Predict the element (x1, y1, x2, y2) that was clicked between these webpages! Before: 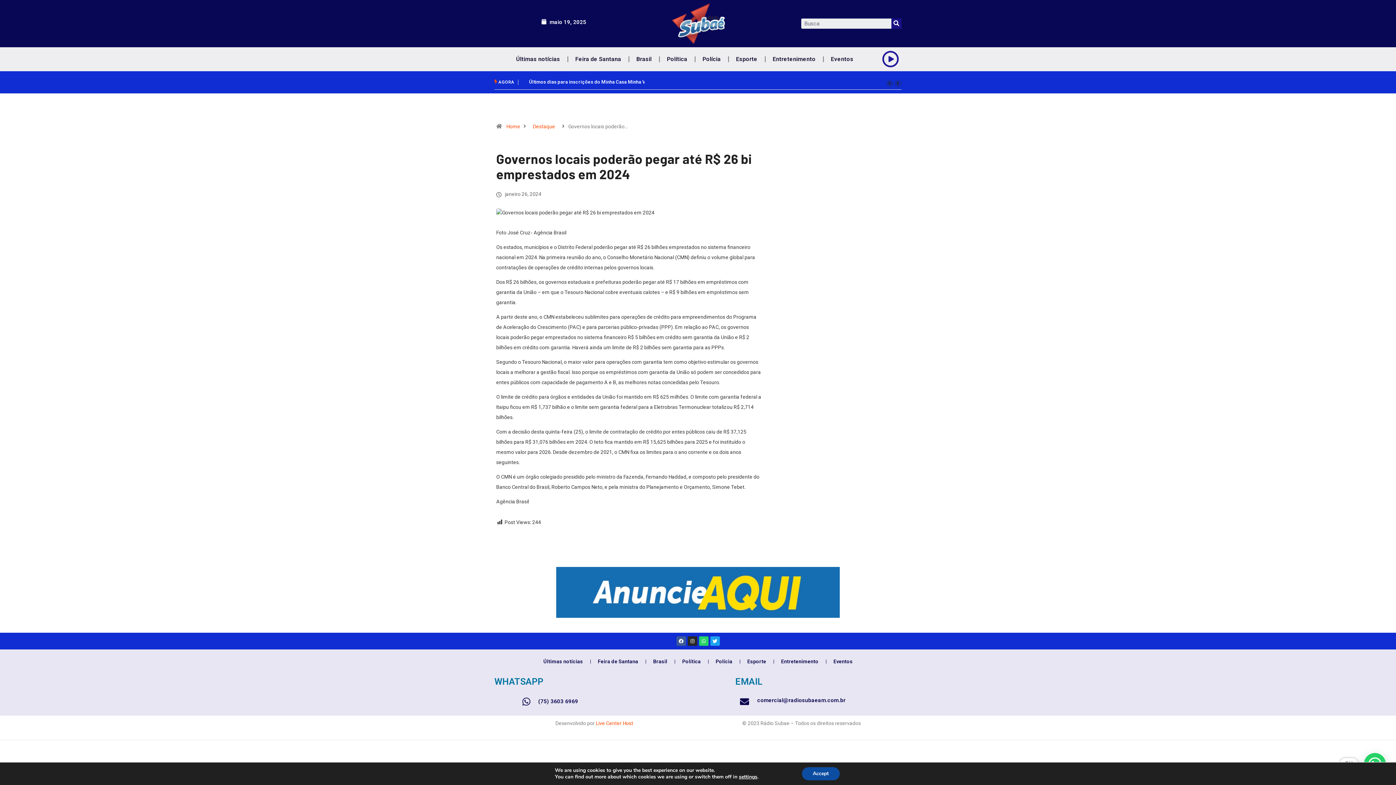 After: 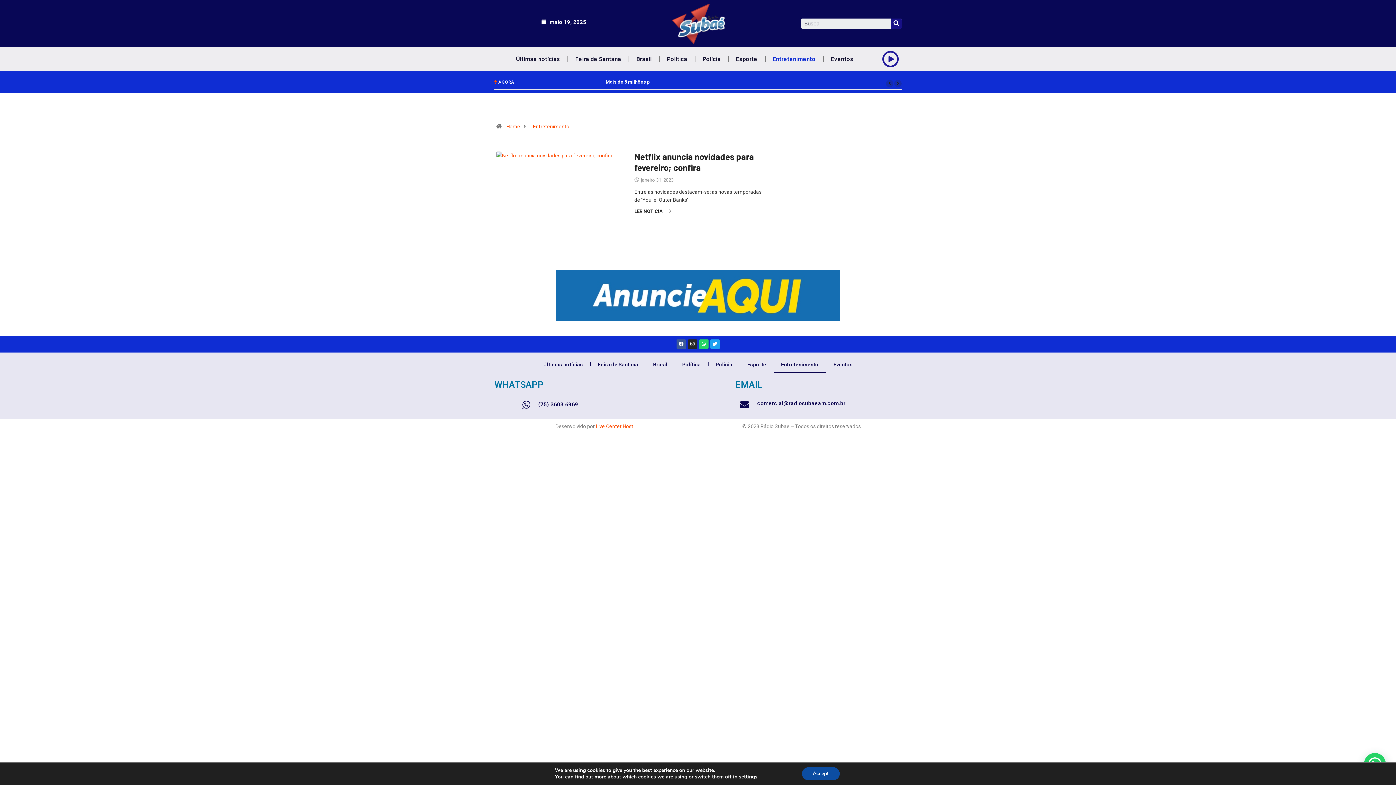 Action: label: Entretenimento bbox: (765, 50, 823, 67)